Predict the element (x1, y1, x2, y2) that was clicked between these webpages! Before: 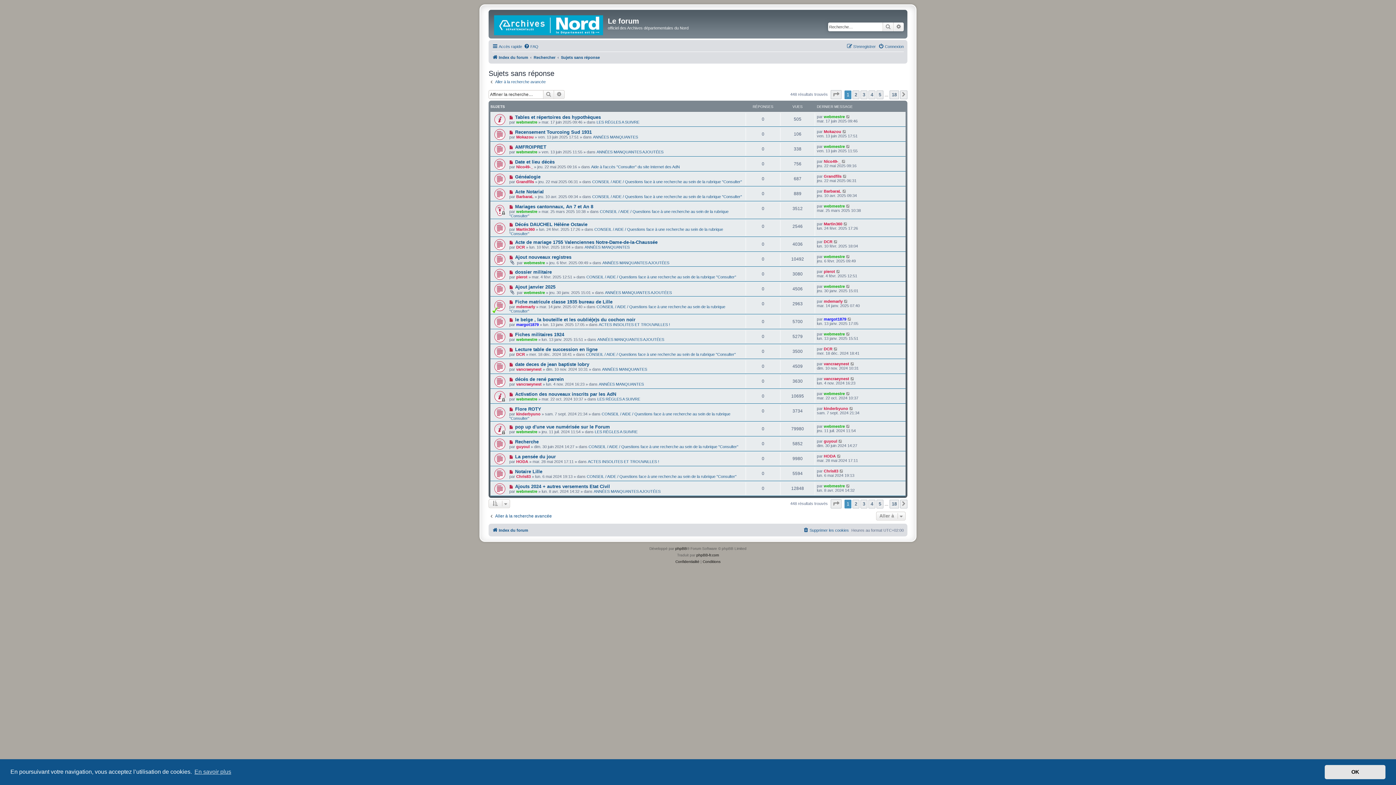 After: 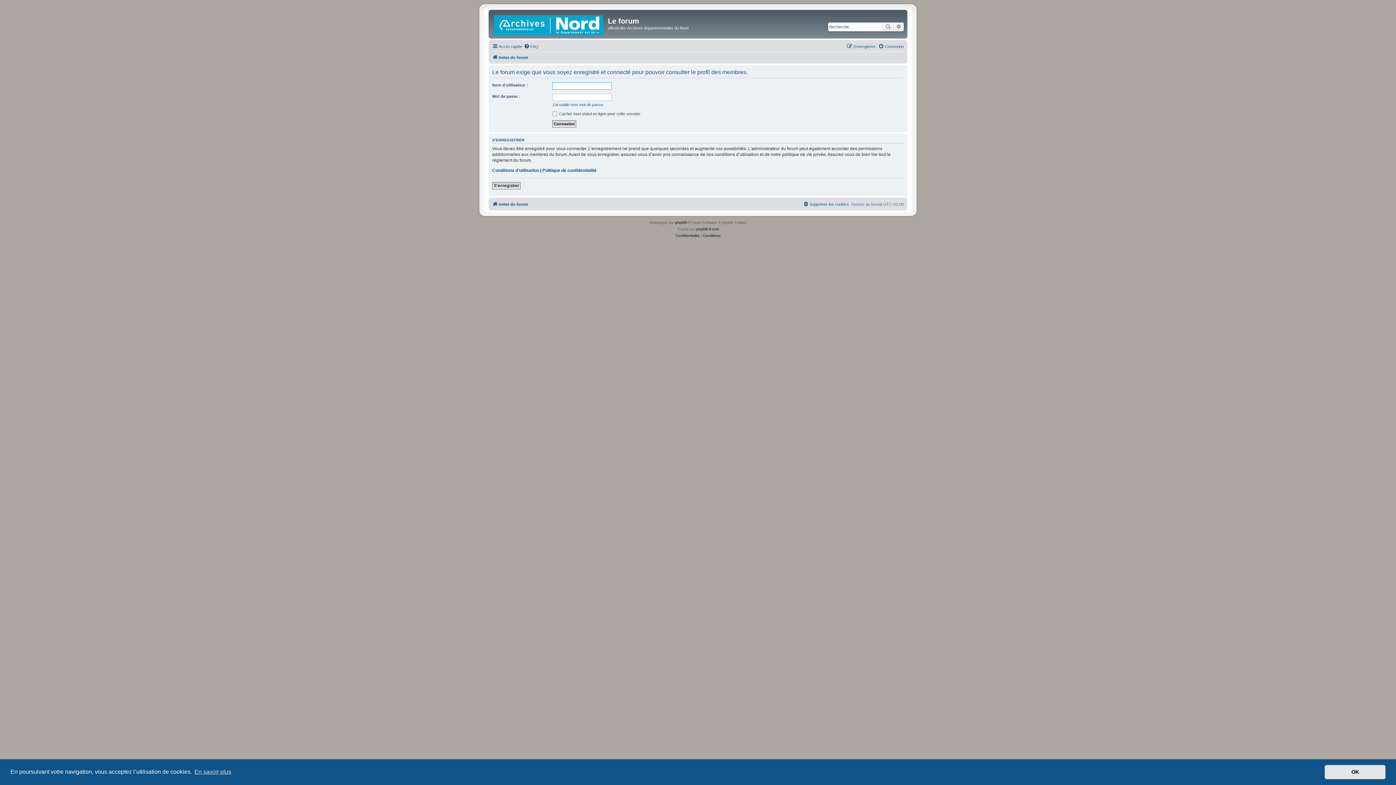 Action: bbox: (824, 439, 837, 443) label: guyoul